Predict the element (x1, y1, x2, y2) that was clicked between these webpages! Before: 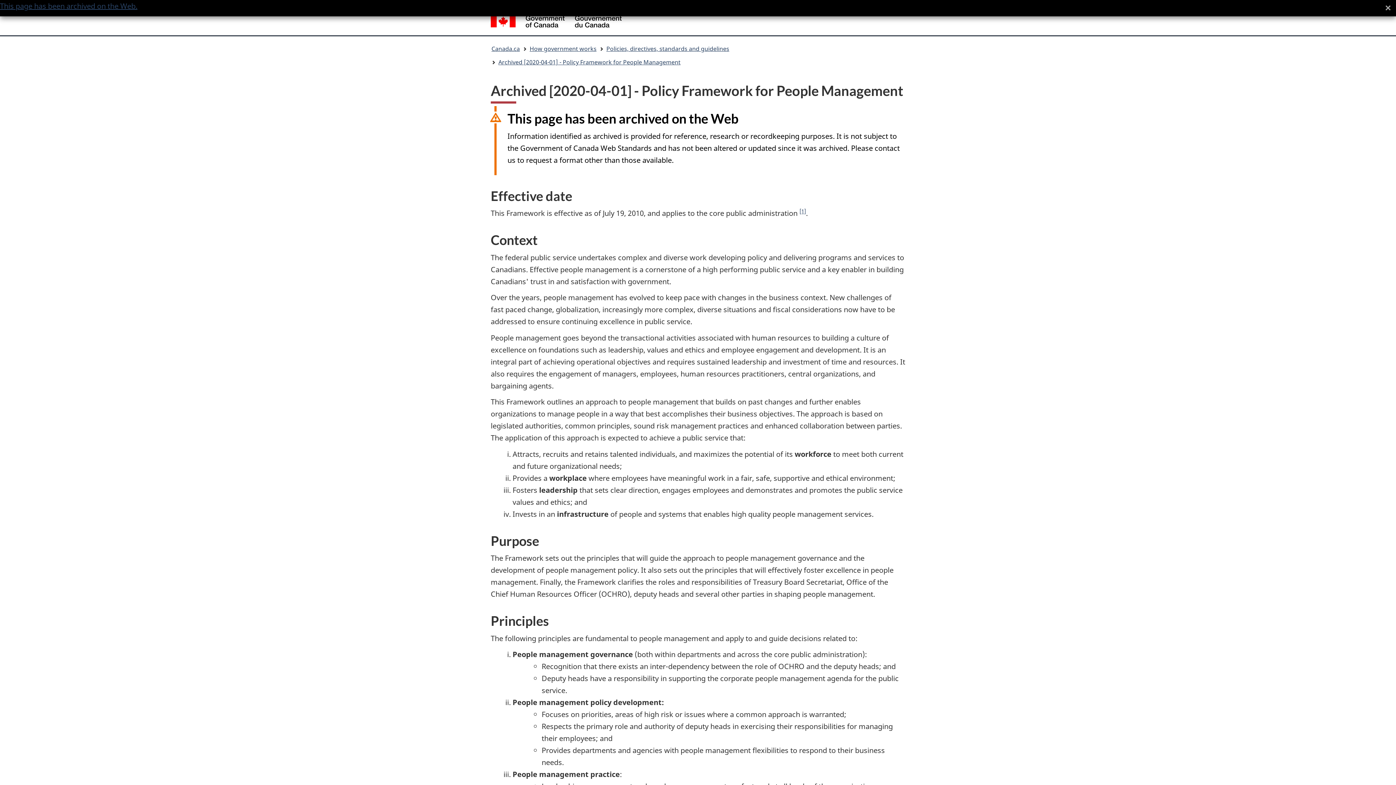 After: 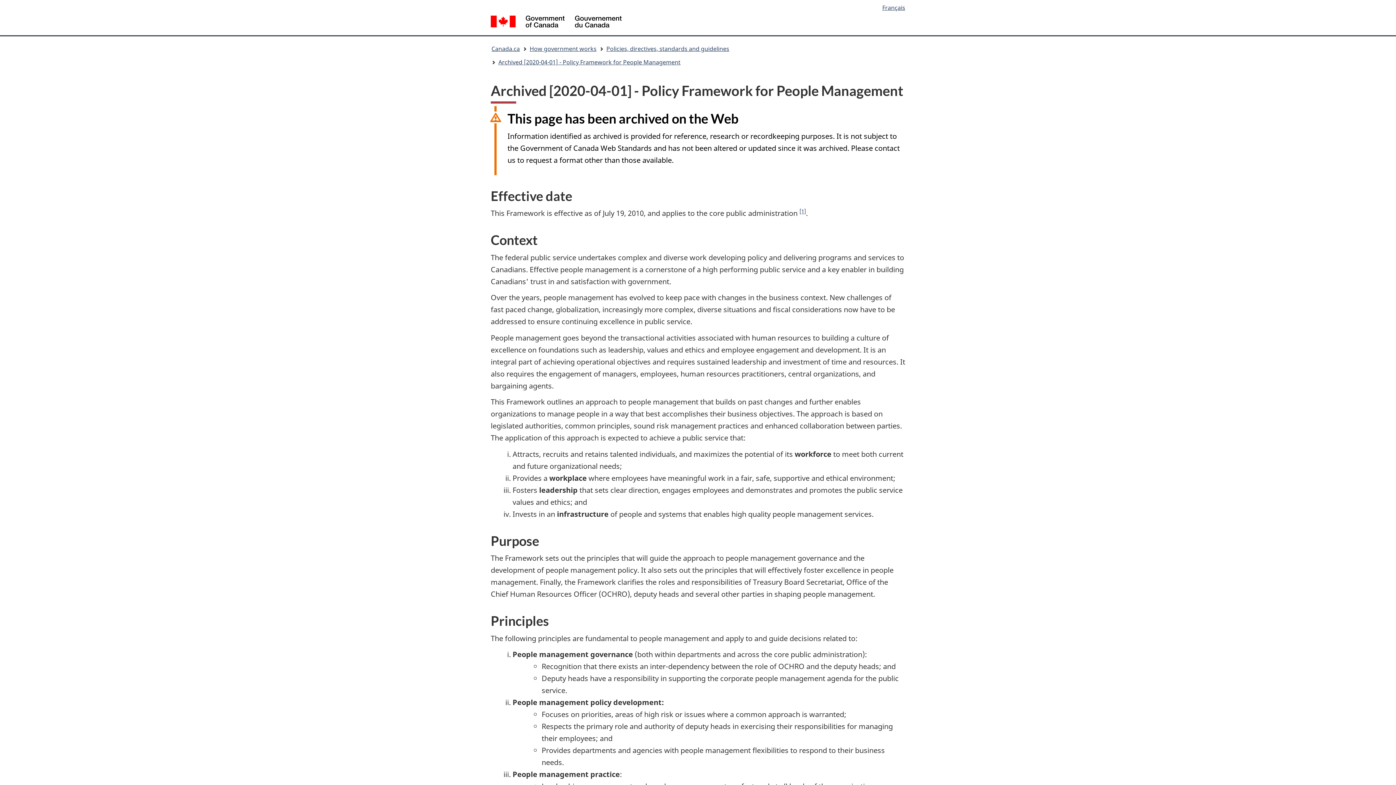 Action: label: ×
Close overlay bbox: (1380, 0, 1396, 16)